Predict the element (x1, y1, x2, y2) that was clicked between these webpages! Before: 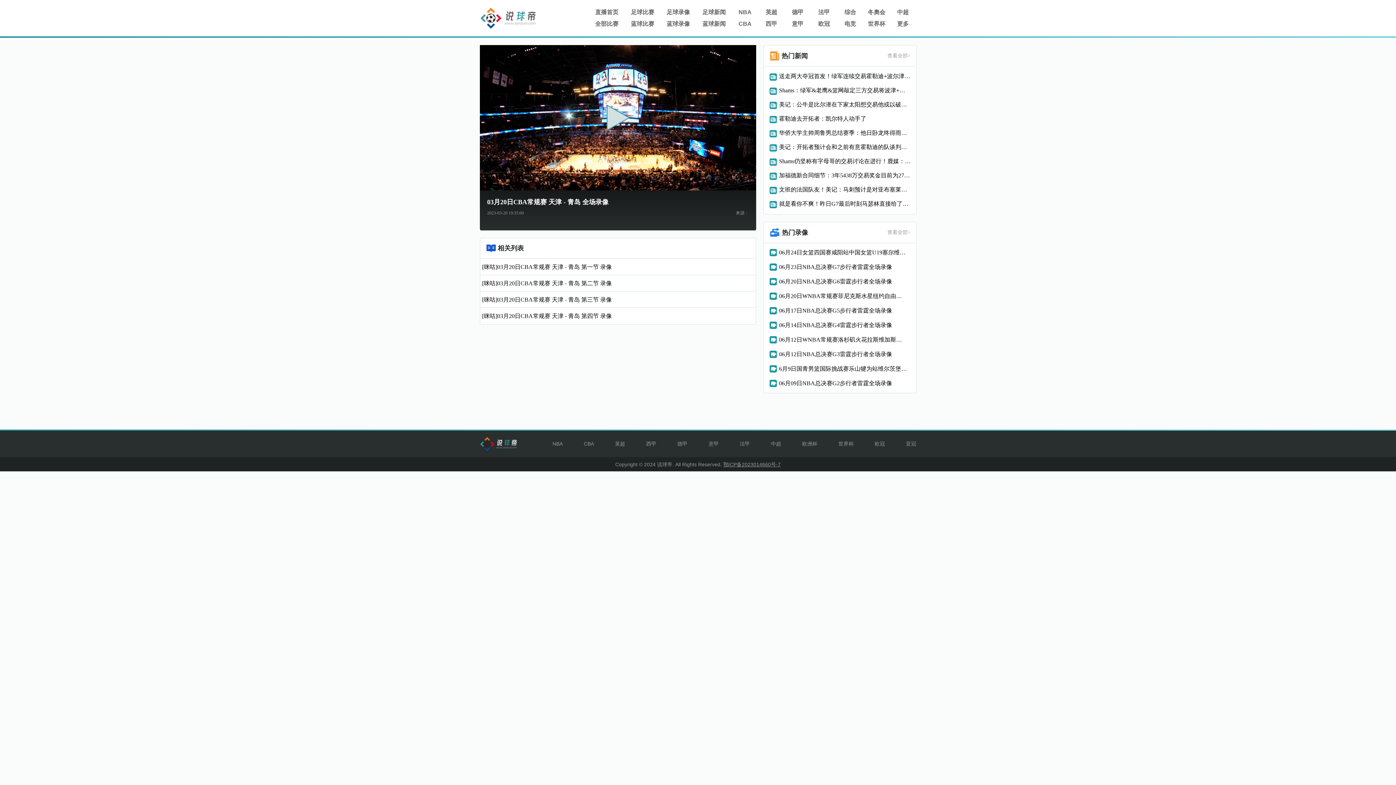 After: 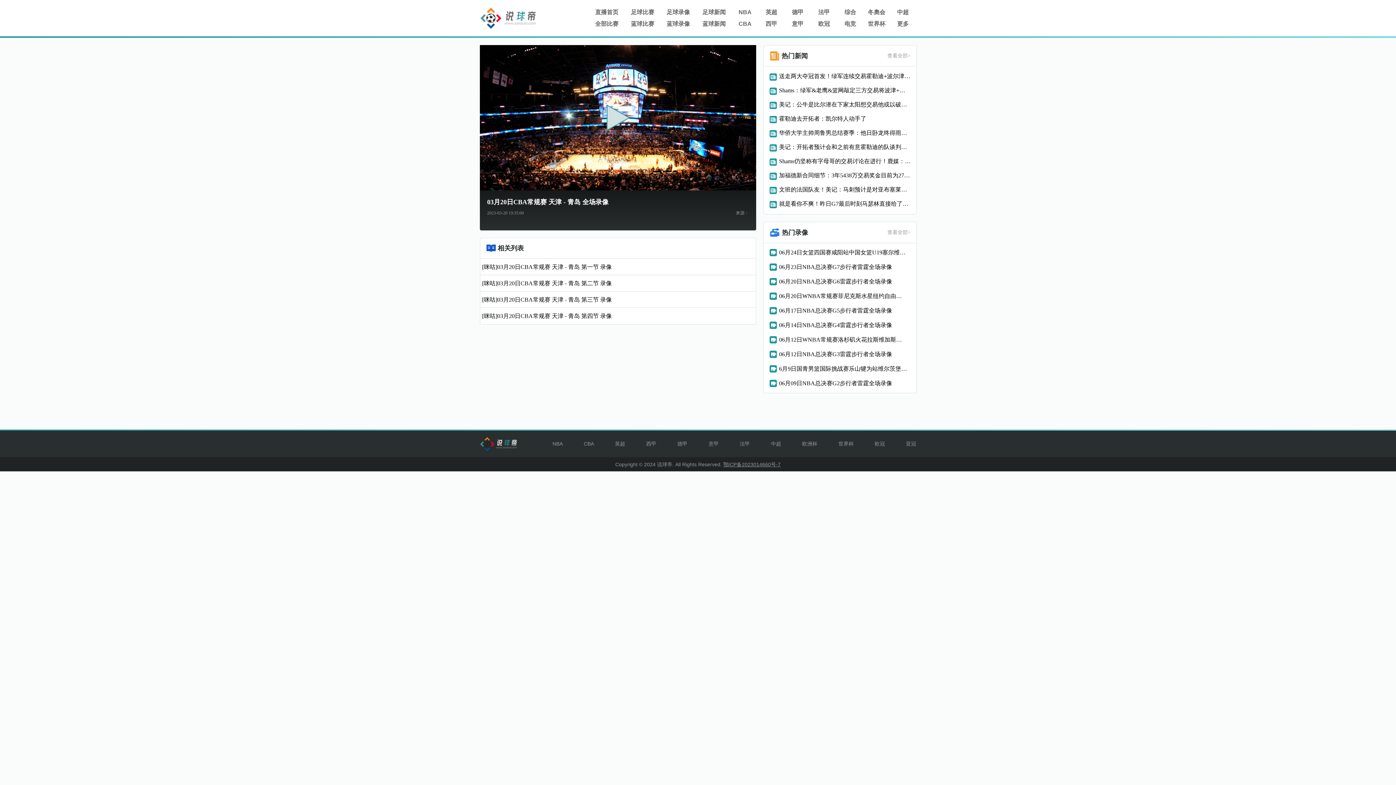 Action: label: 06月20日NBA总决赛G6雷霆步行者全场录像 bbox: (769, 278, 910, 285)